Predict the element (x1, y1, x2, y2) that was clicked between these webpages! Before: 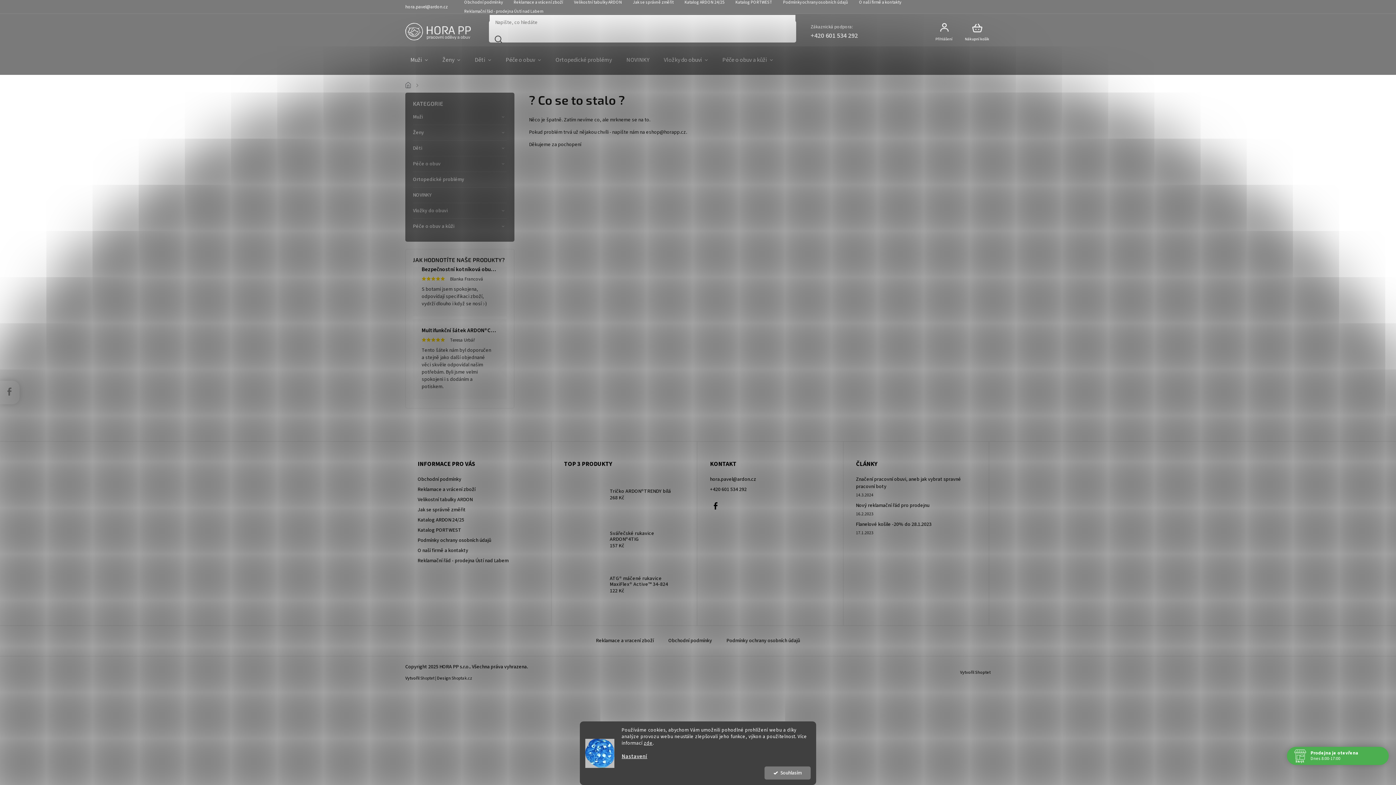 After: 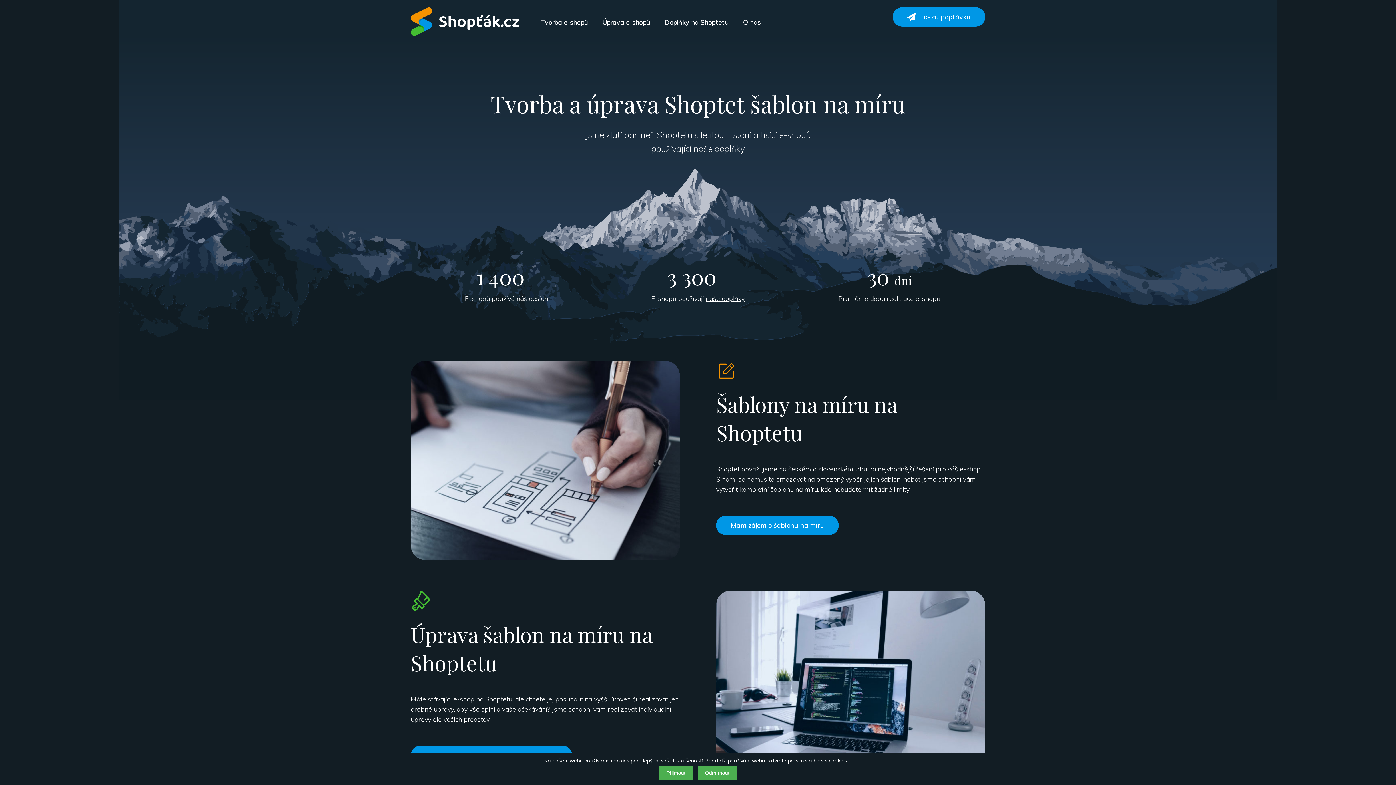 Action: label: Shoptak.cz bbox: (451, 675, 472, 681)